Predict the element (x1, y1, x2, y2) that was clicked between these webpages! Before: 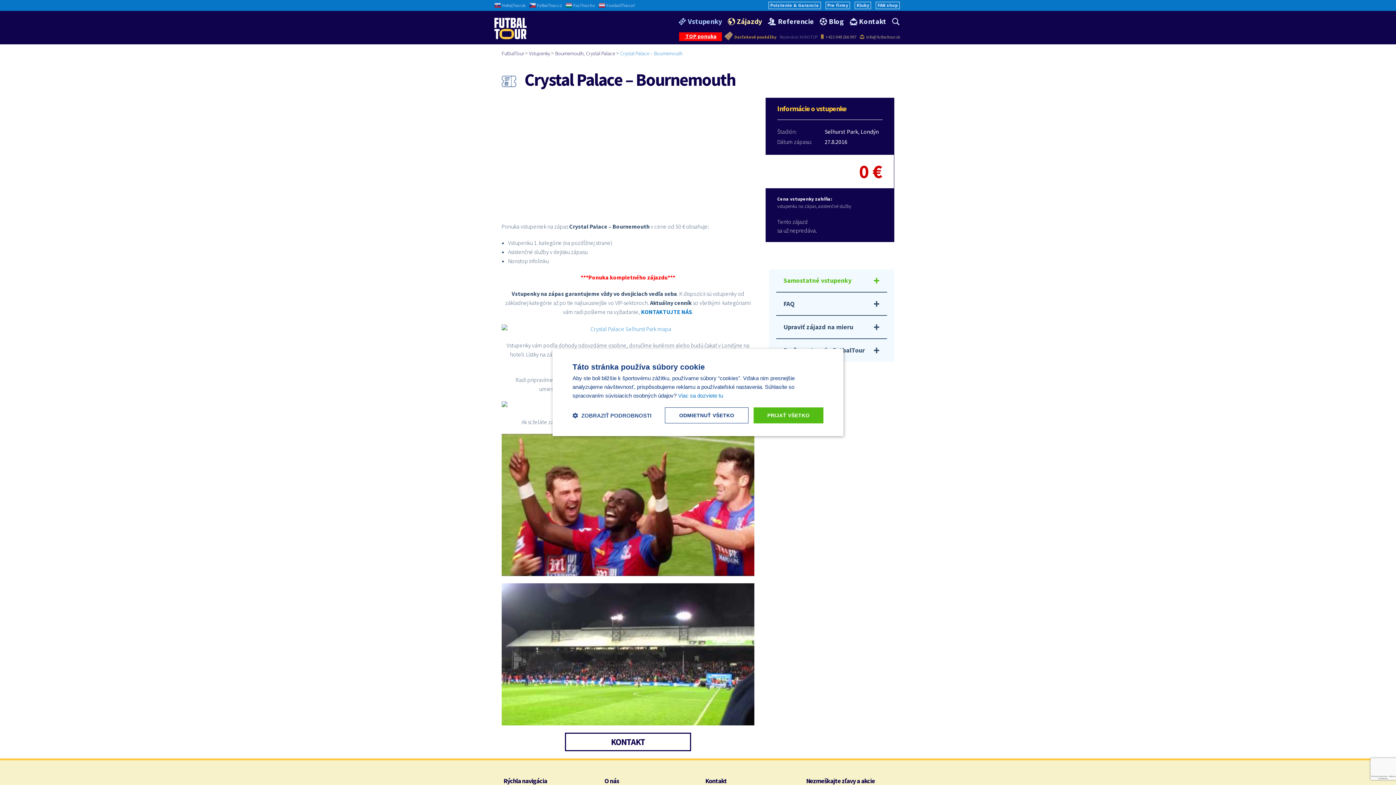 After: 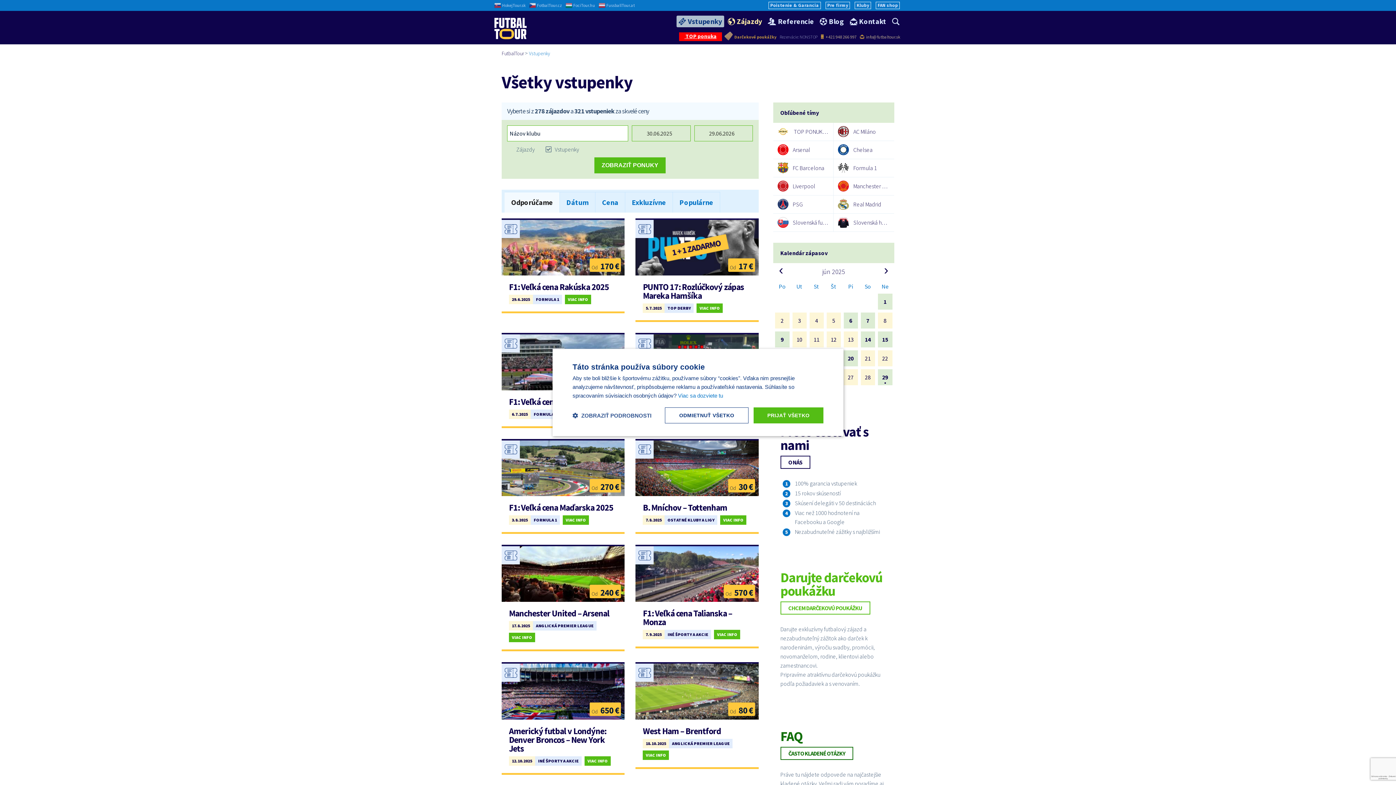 Action: label: Vstupenky bbox: (529, 50, 550, 56)